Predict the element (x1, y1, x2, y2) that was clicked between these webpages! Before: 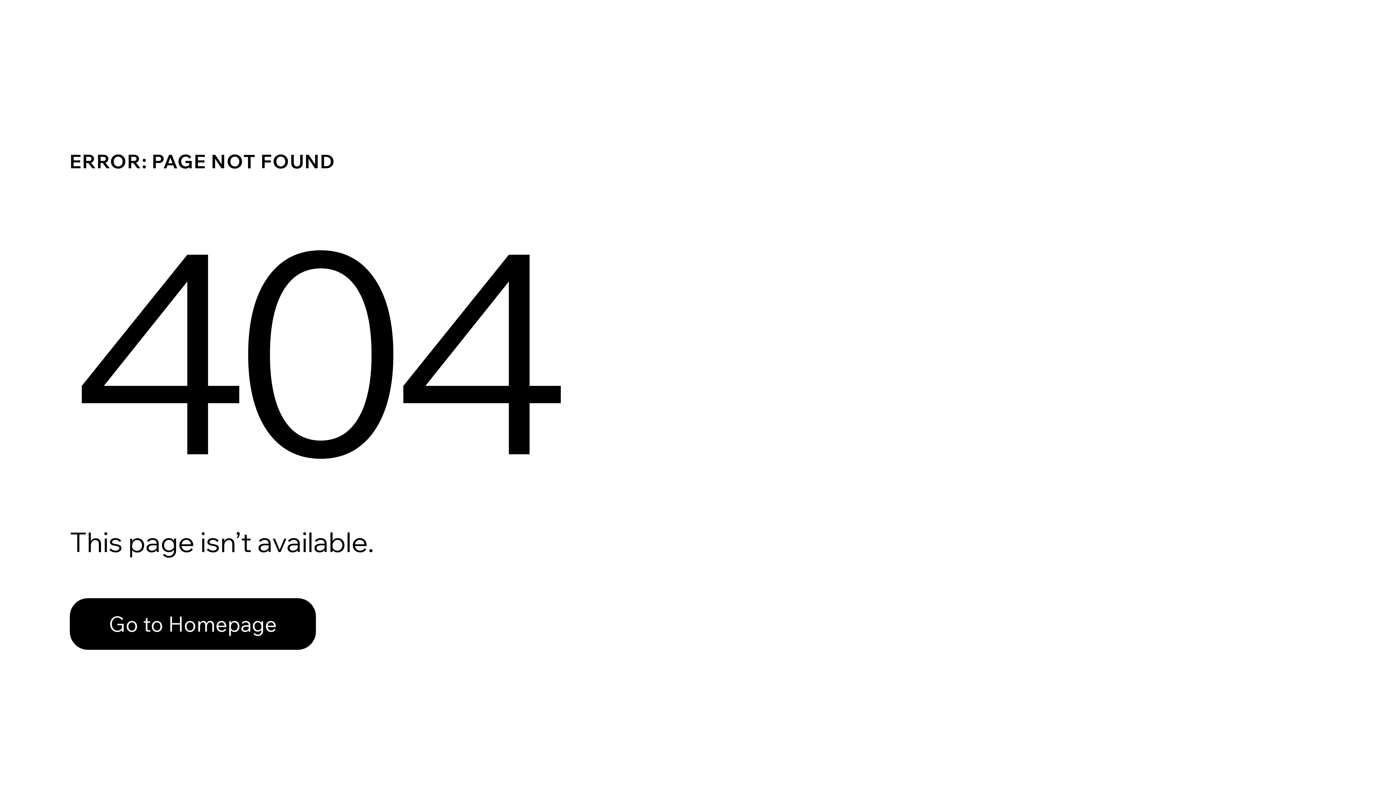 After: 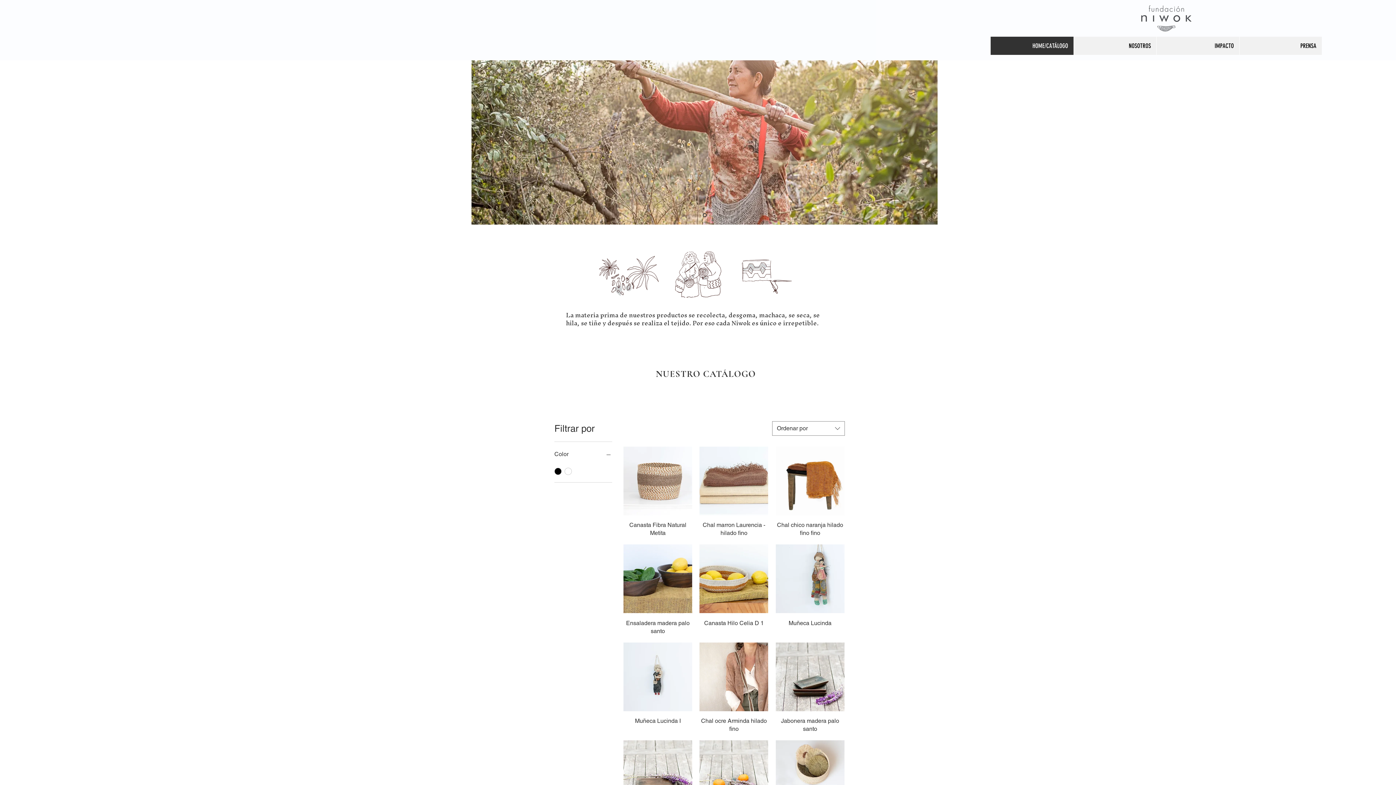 Action: bbox: (69, 582, 768, 659) label: Go to Homepage